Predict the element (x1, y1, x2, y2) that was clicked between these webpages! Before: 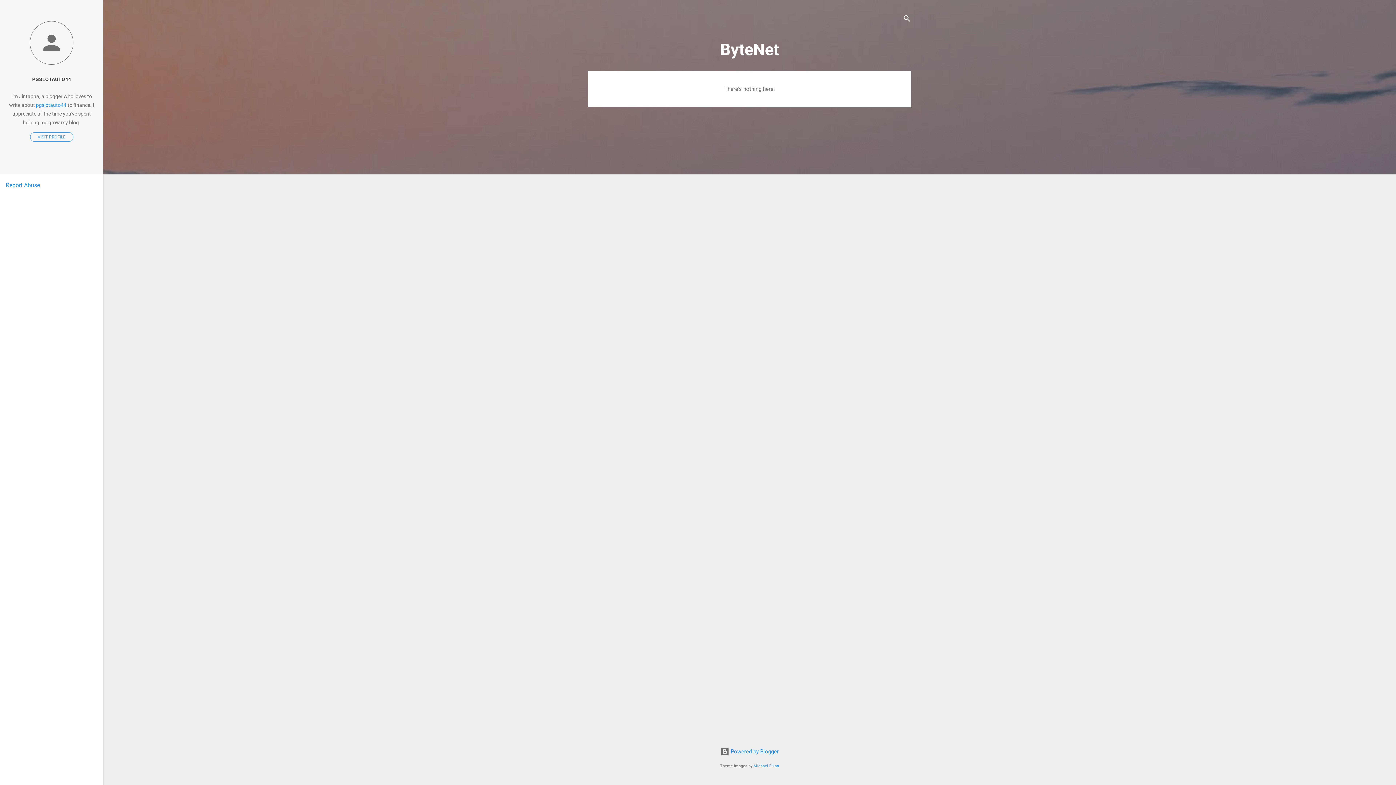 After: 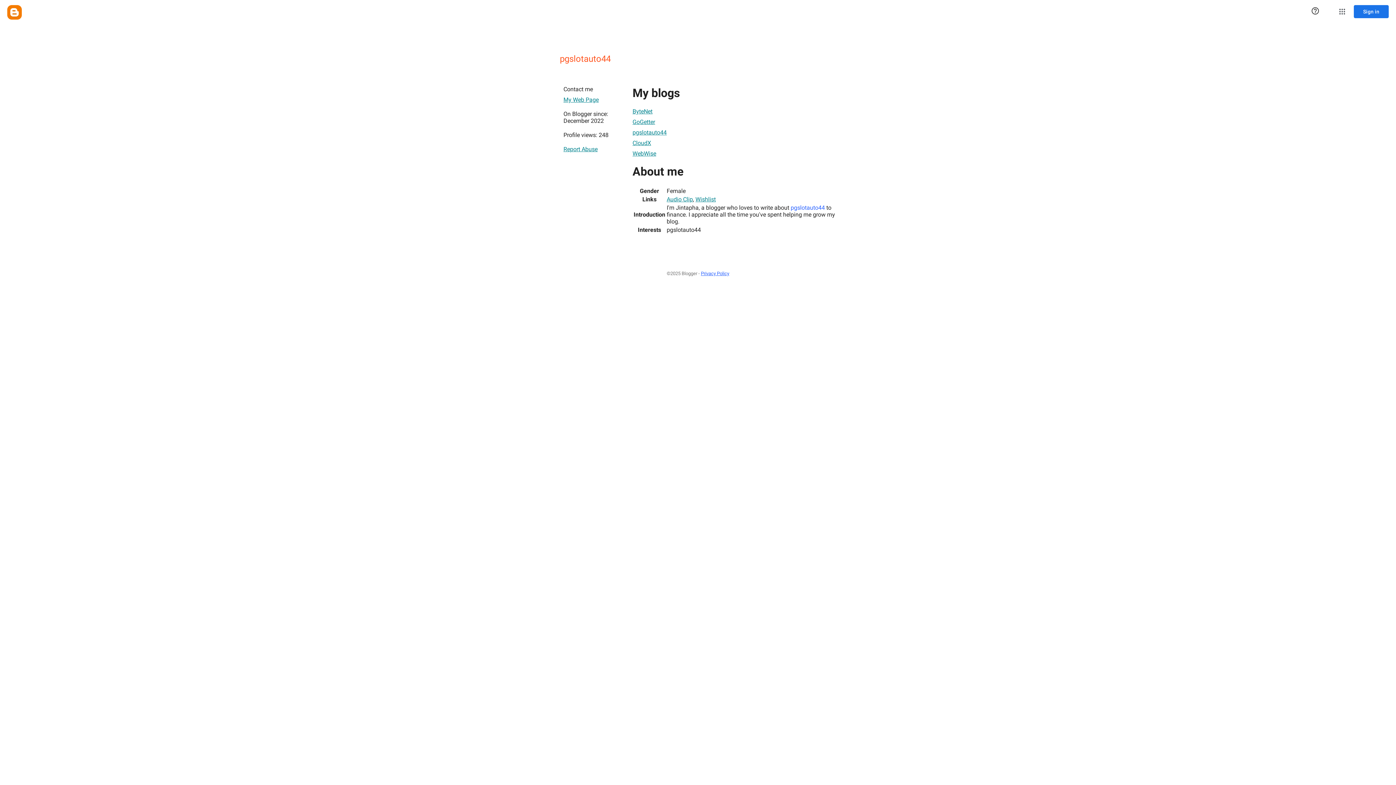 Action: bbox: (0, 21, 103, 66)